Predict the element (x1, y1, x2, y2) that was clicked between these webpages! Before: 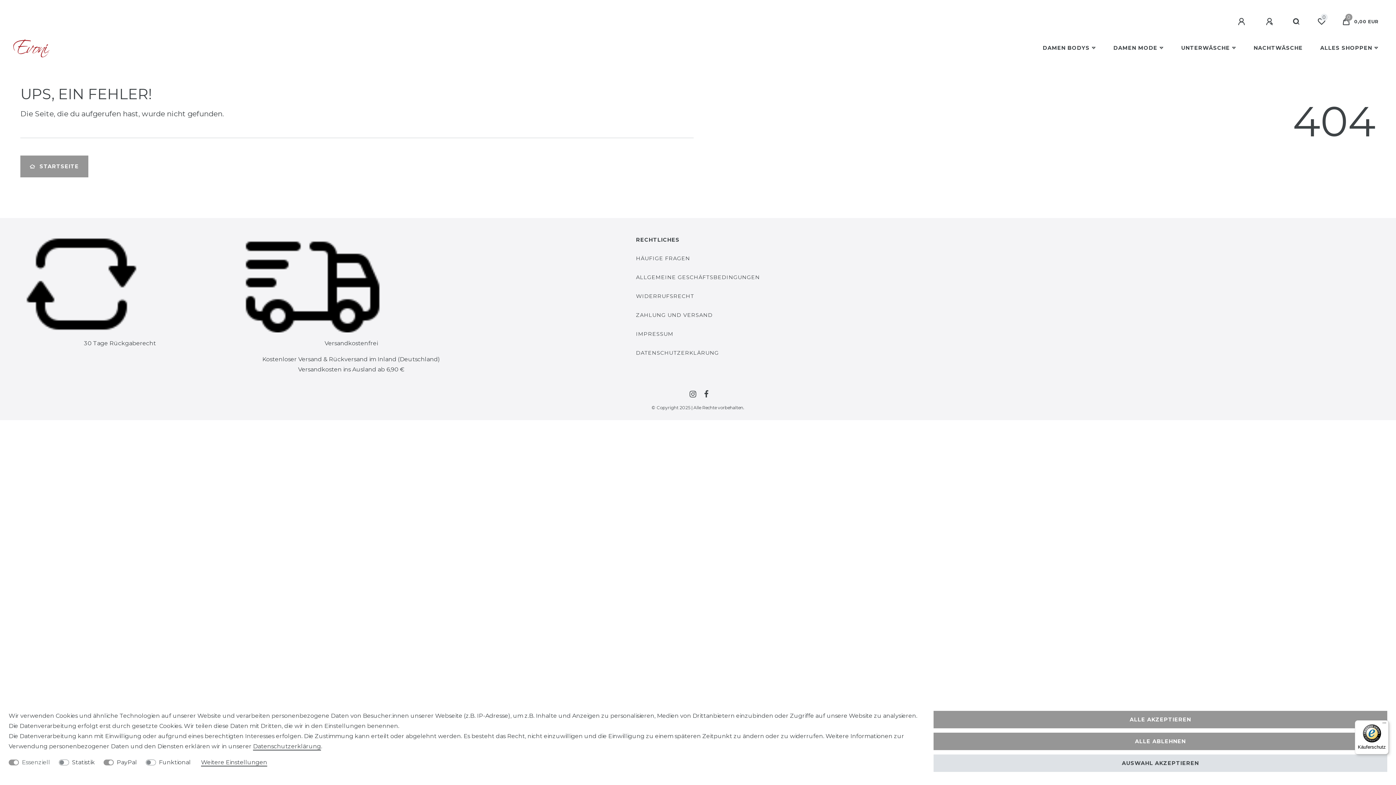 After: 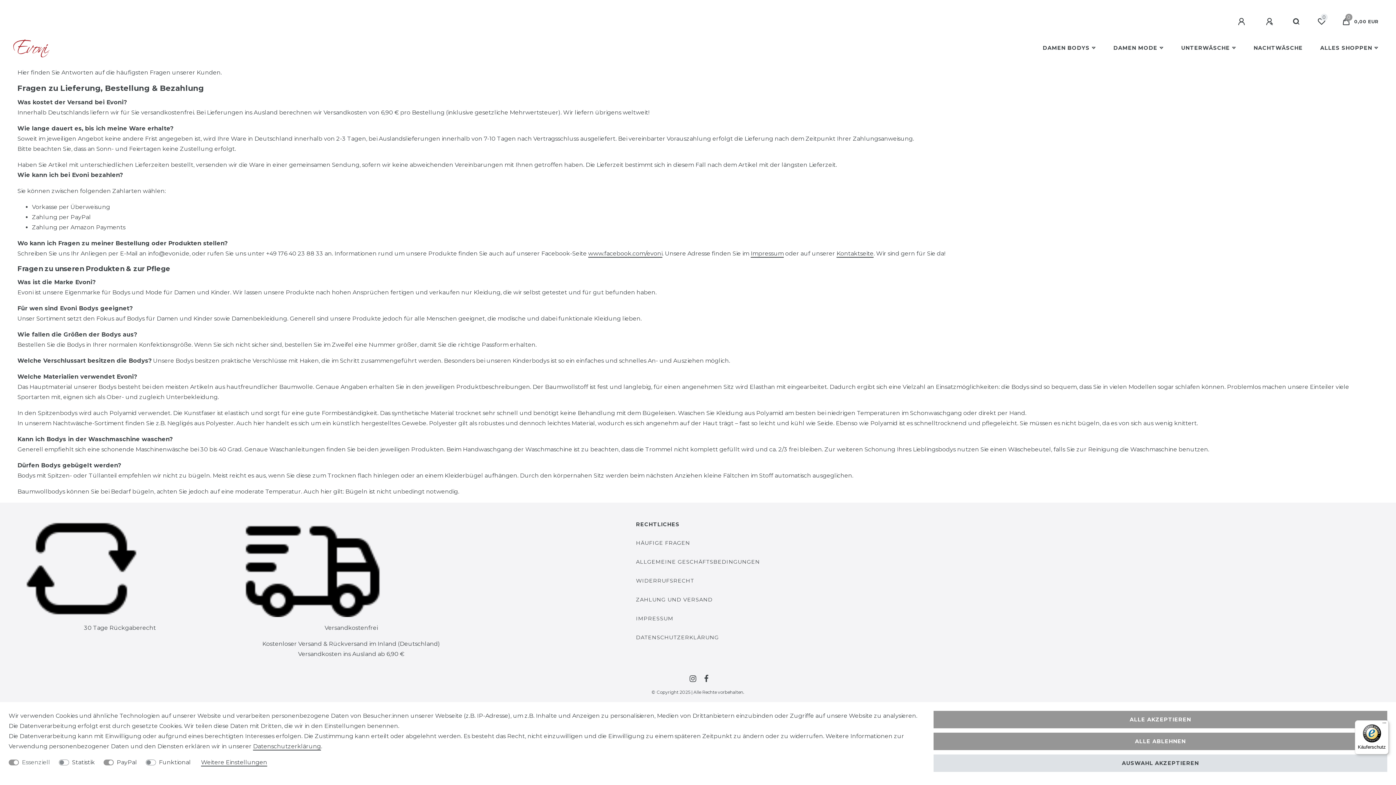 Action: bbox: (636, 254, 690, 263) label: HÄUFIGE FRAGEN